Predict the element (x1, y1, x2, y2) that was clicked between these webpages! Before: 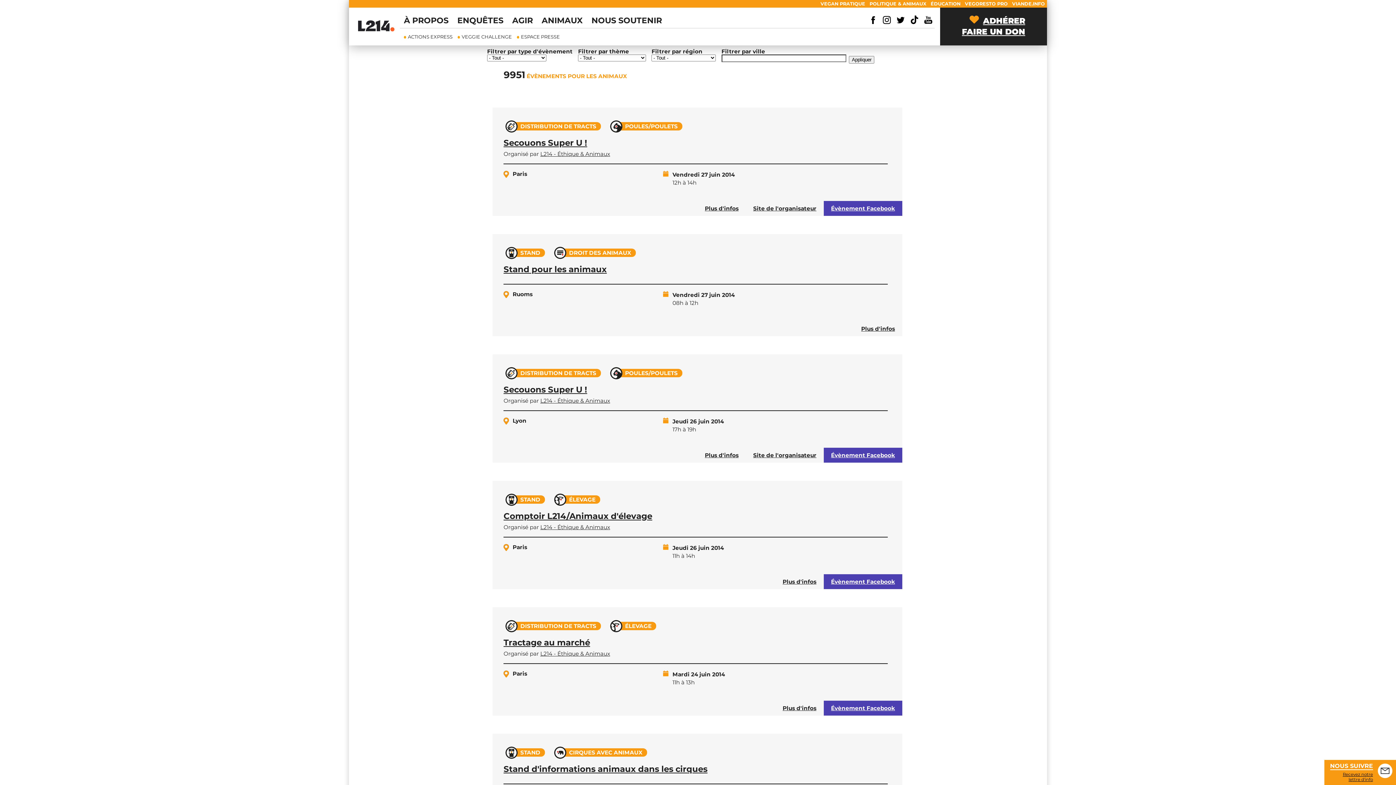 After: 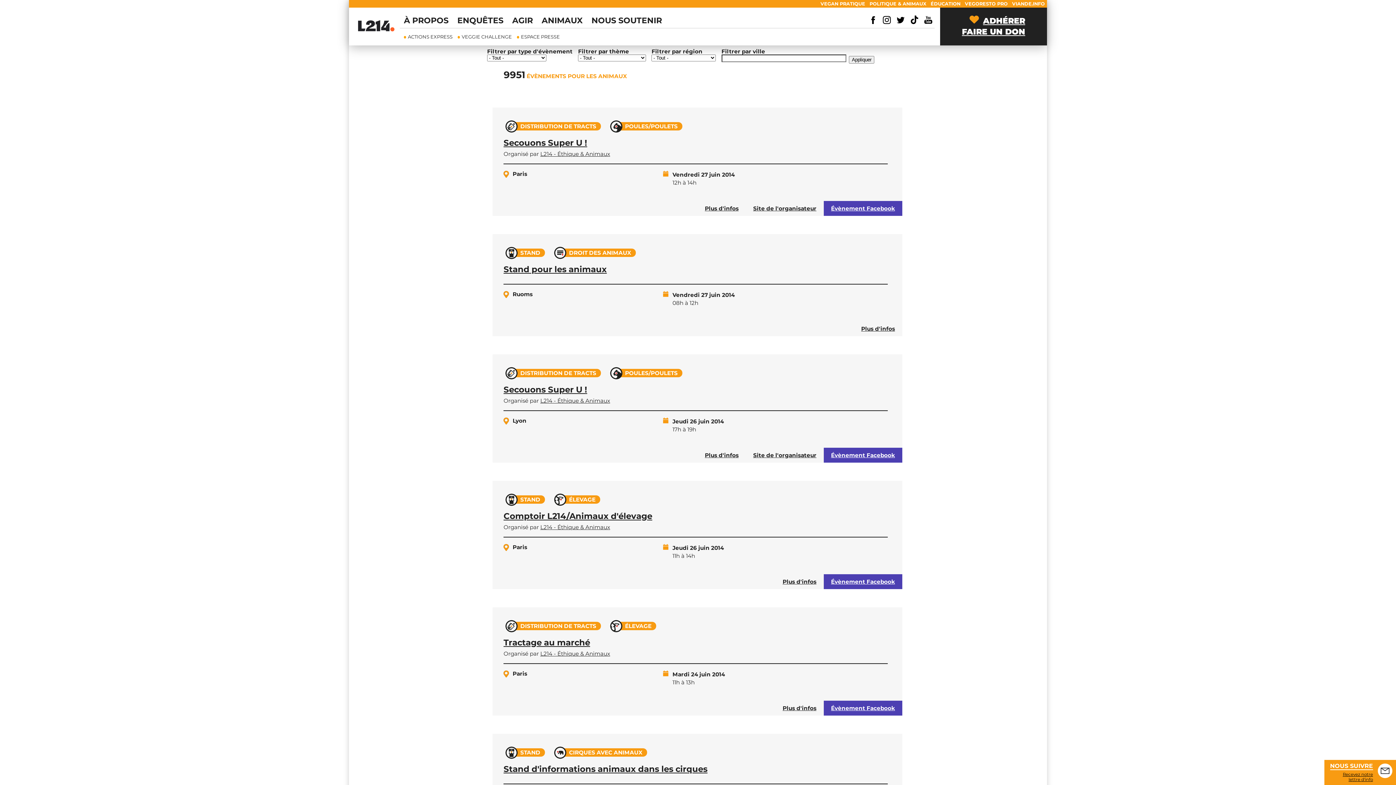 Action: bbox: (908, 19, 921, 25)